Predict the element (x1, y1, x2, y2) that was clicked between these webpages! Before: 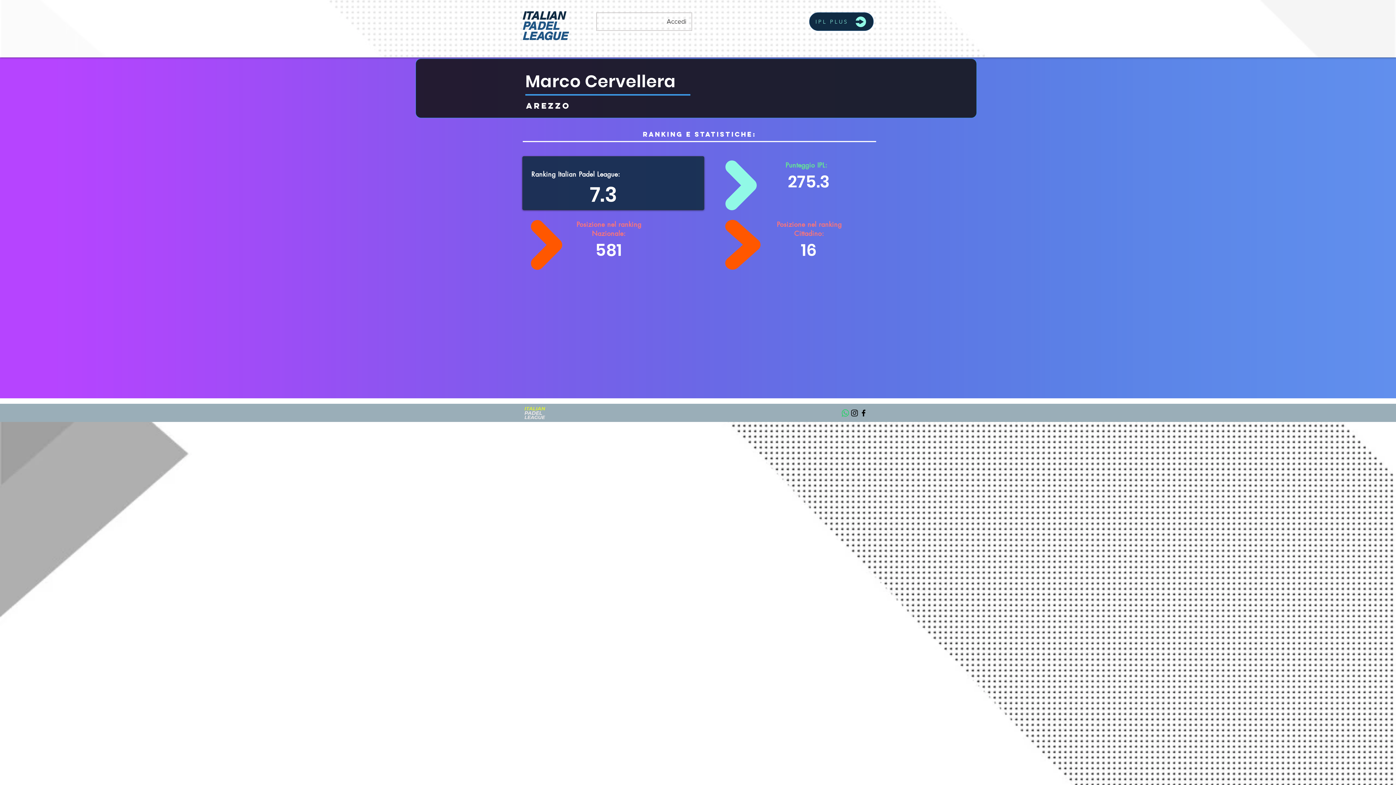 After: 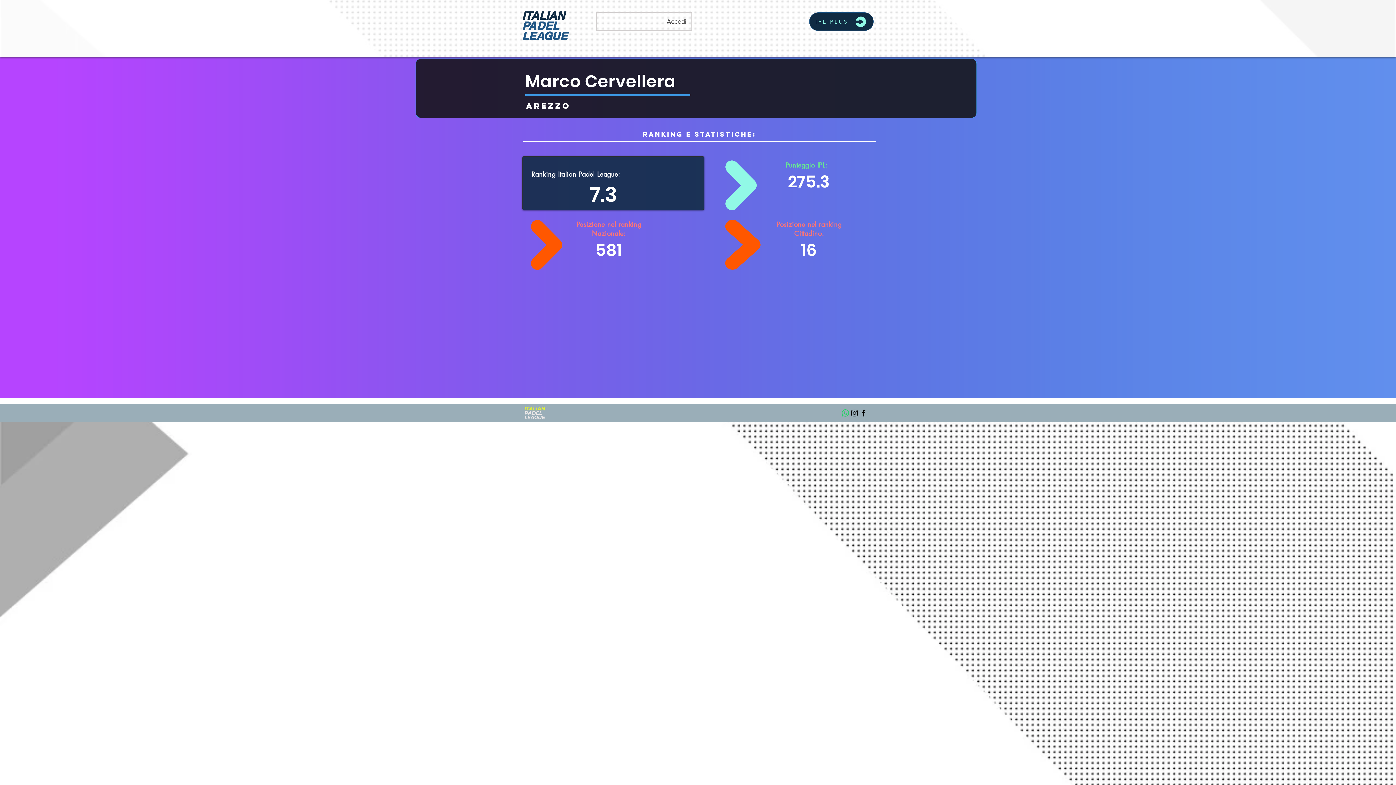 Action: label: Black Icon Instagram bbox: (850, 408, 859, 417)